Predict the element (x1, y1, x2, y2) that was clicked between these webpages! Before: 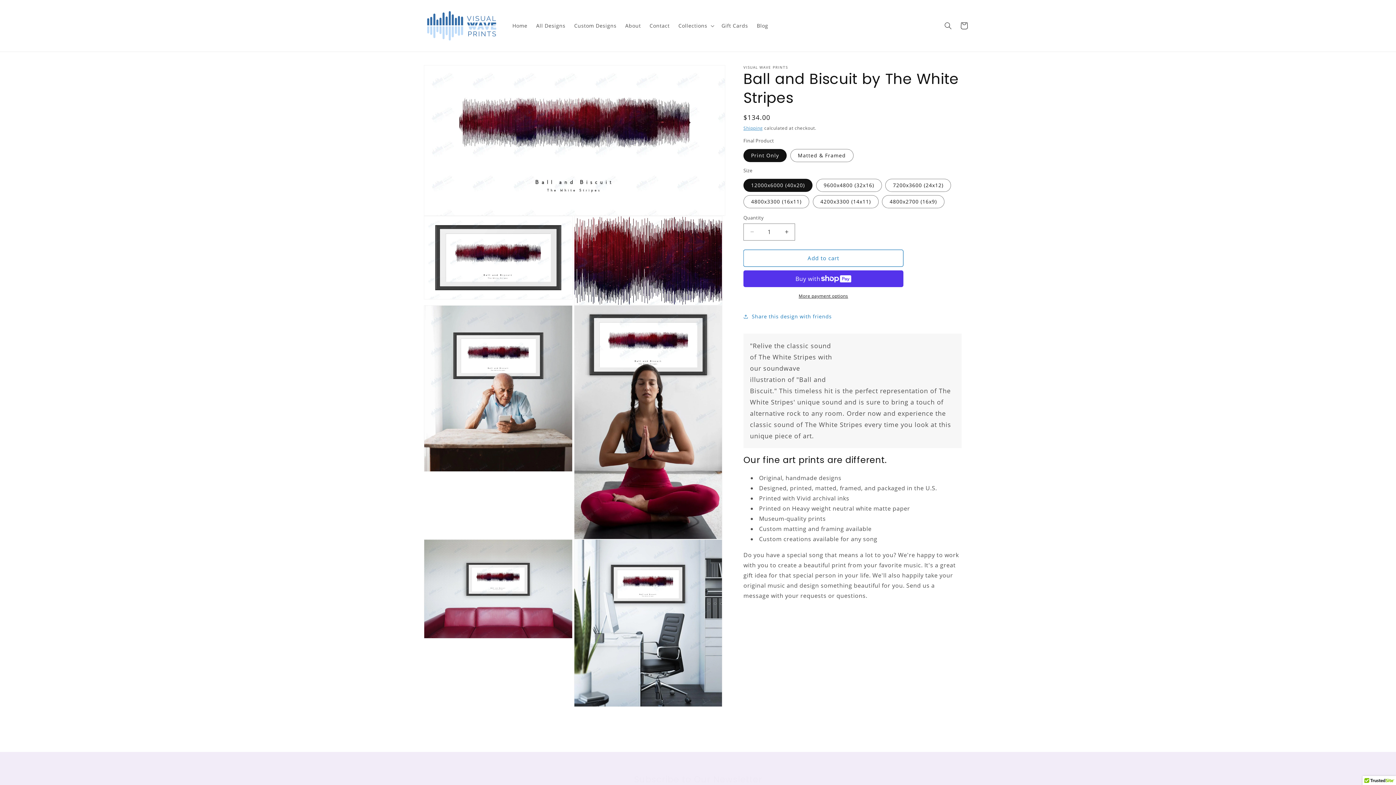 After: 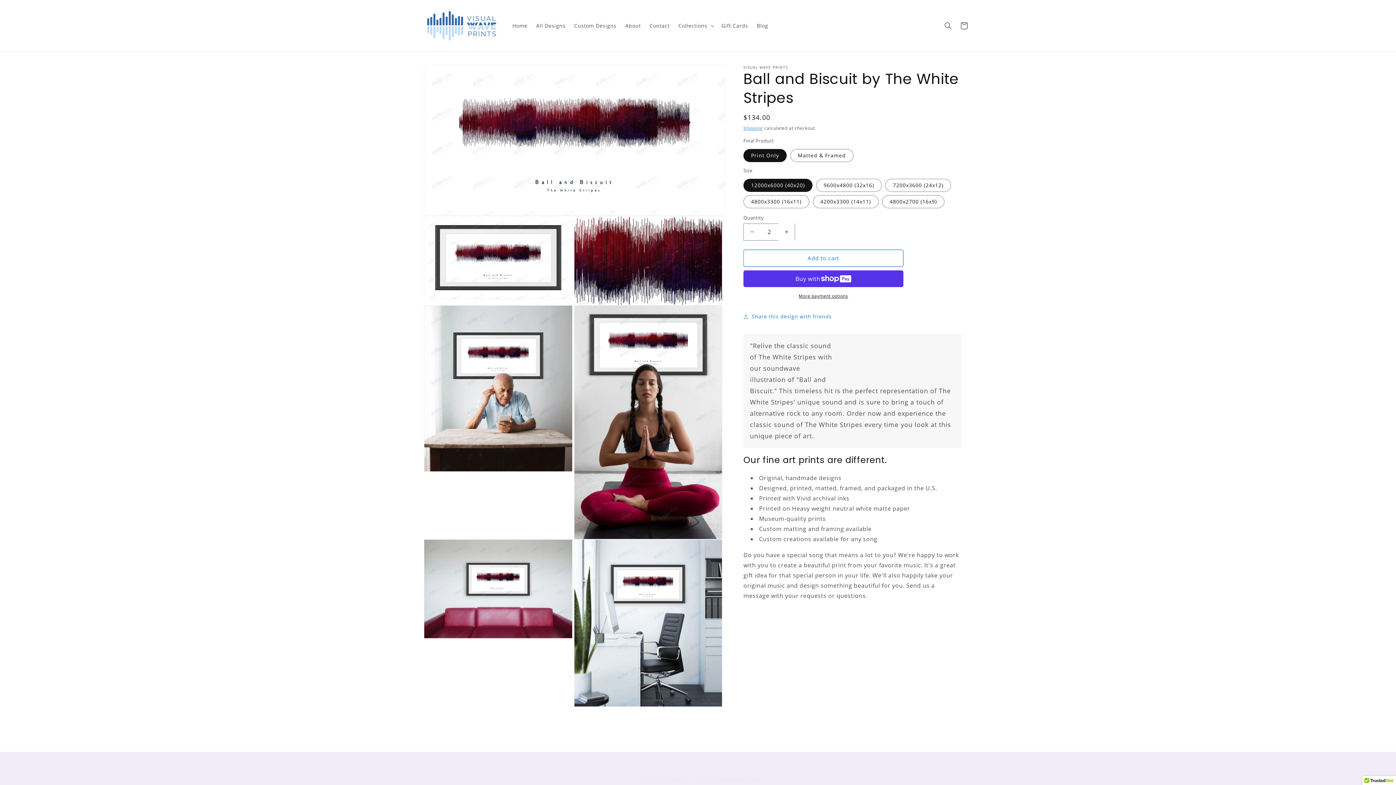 Action: label: Increase quantity for Ball and Biscuit by The White Stripes bbox: (778, 223, 794, 240)